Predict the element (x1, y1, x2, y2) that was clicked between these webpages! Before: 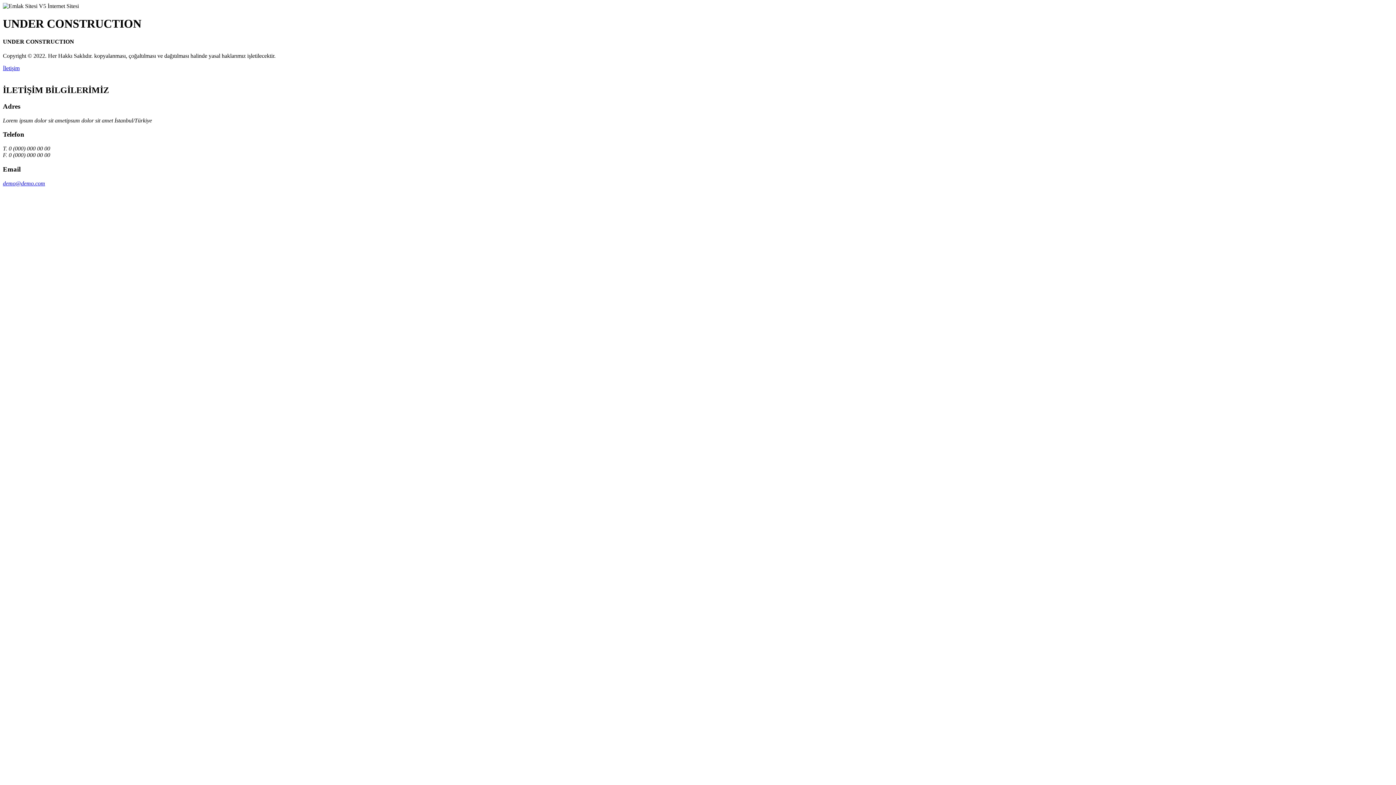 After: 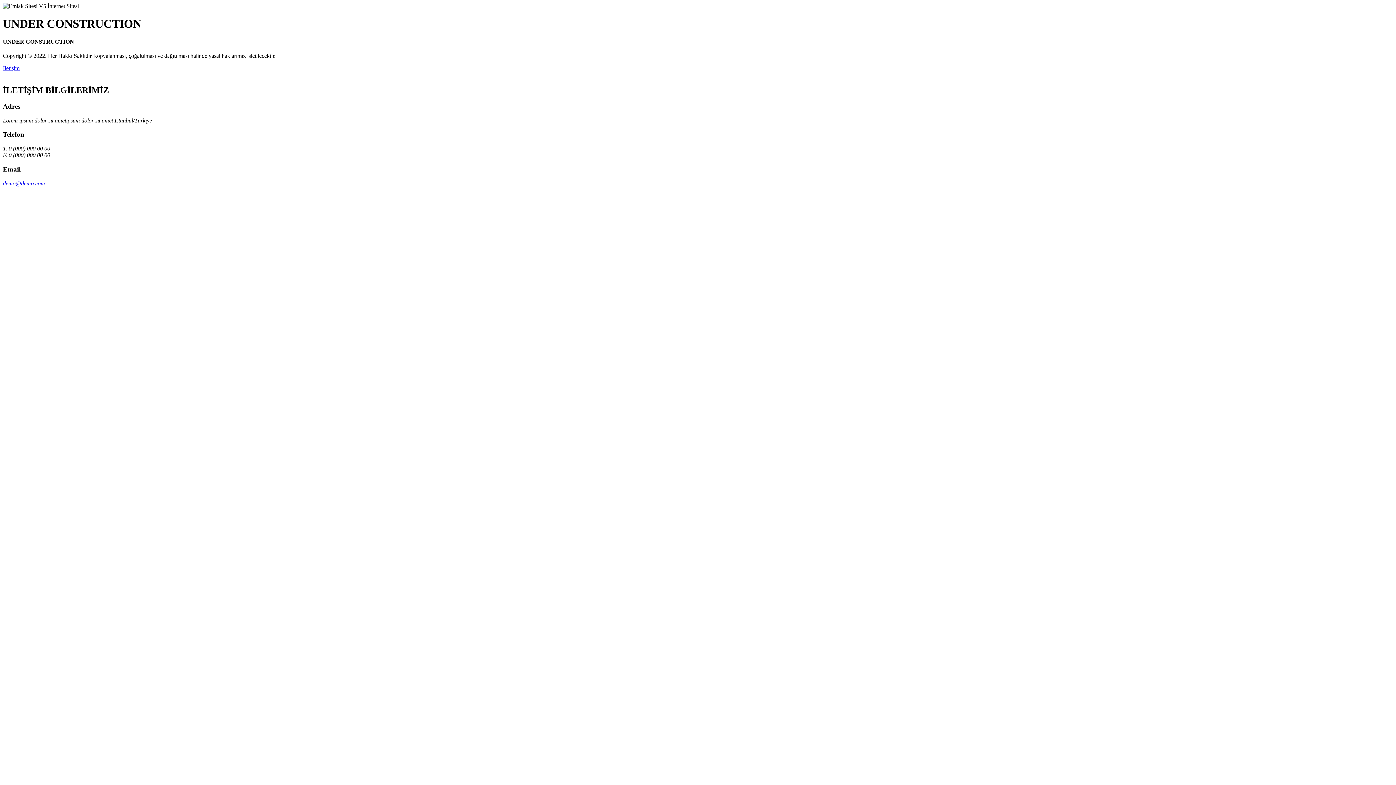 Action: bbox: (2, 180, 45, 186) label: demo@demo.com